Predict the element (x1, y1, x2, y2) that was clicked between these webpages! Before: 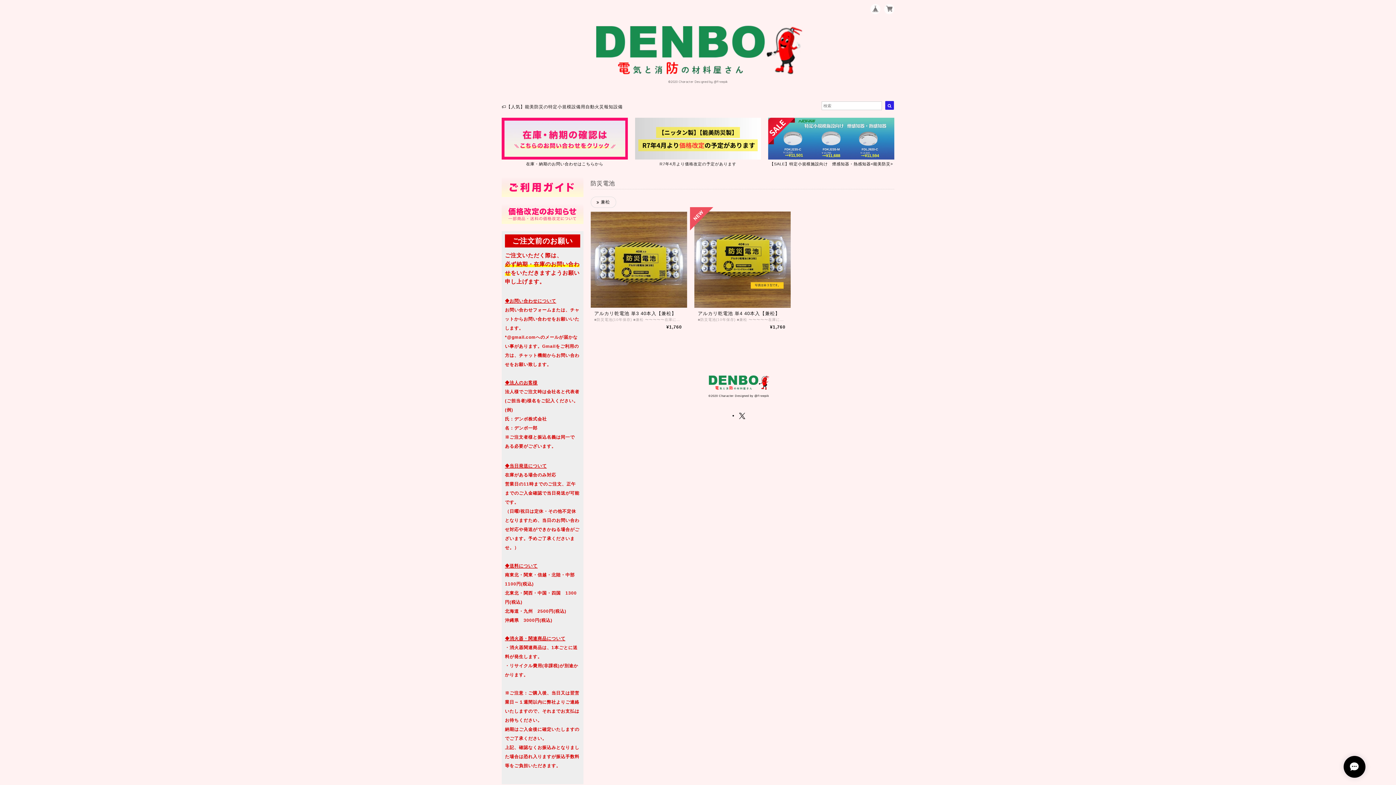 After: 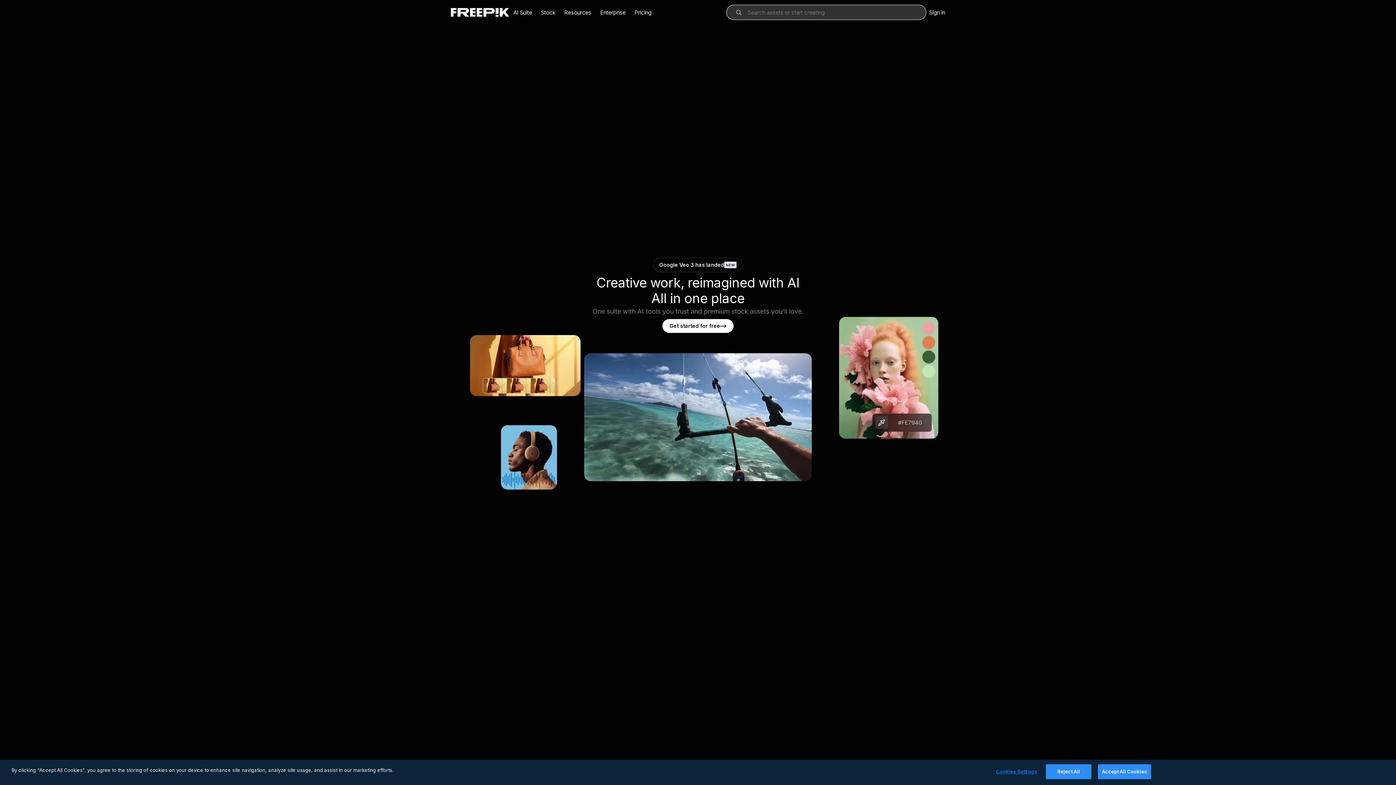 Action: bbox: (583, 391, 894, 400) label: ©2020 Character Designed by @Freepik